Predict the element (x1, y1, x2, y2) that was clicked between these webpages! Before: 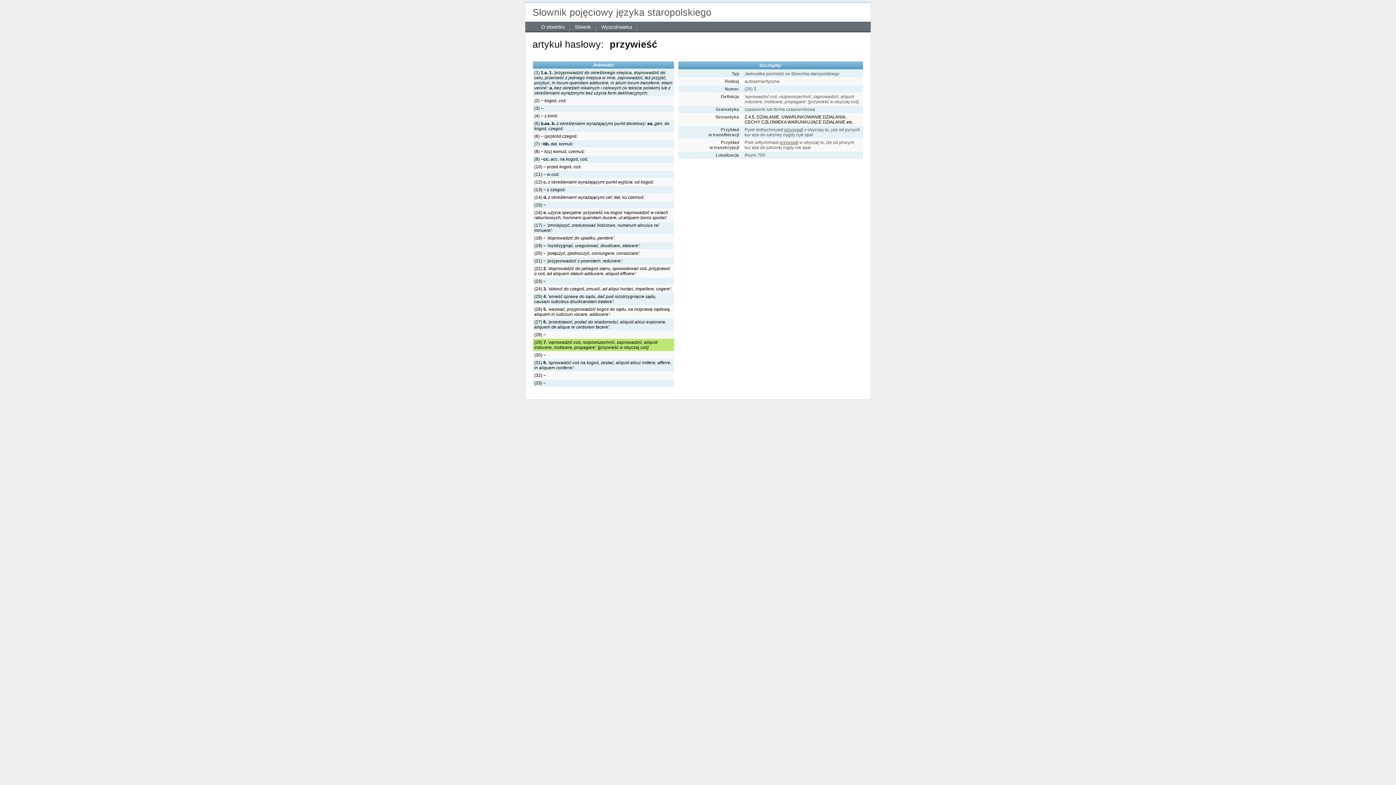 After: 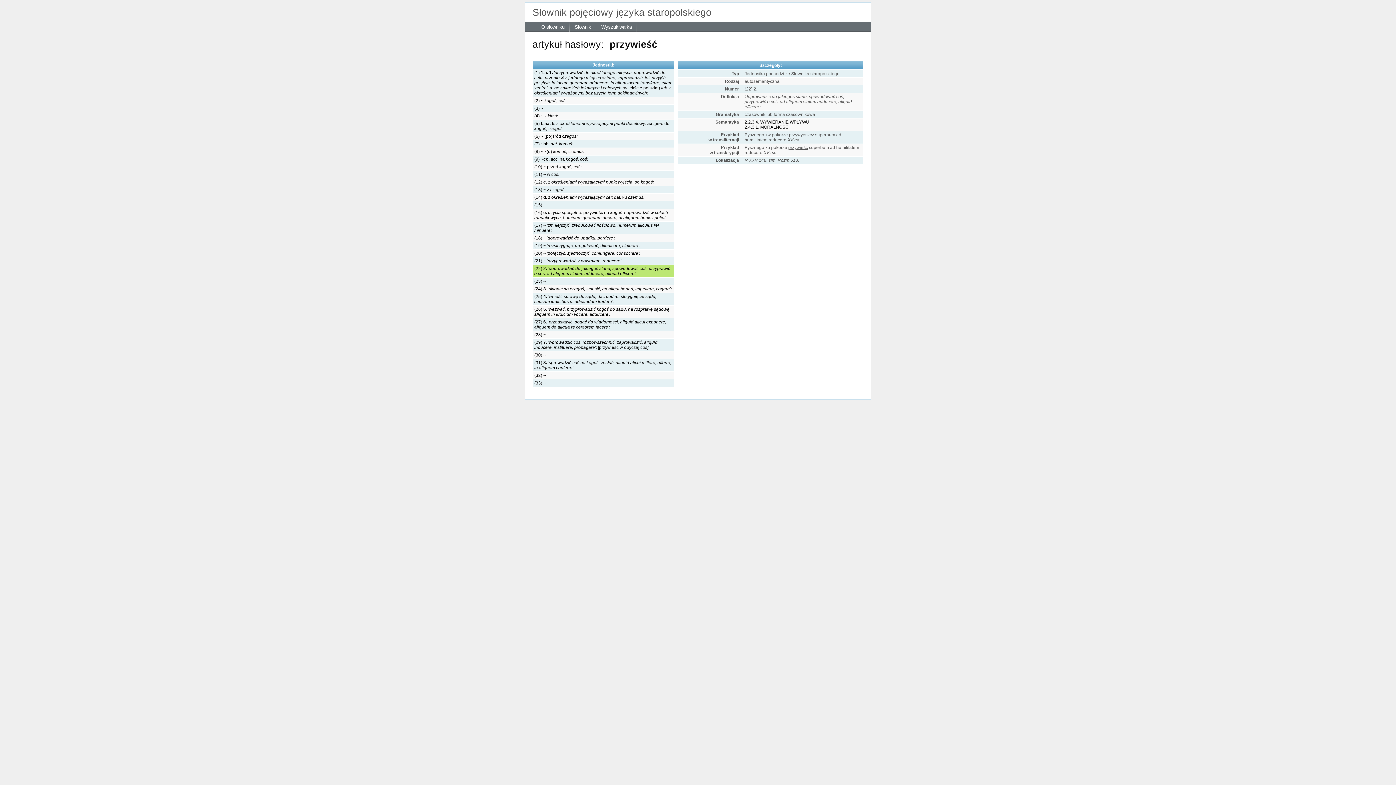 Action: label: (22) 2. 'doprowadzić do jakiegoś stanu, spowodować coś, przyprawić o coś, ad aliquem statum adducere, aliquid efficere': bbox: (534, 266, 670, 276)